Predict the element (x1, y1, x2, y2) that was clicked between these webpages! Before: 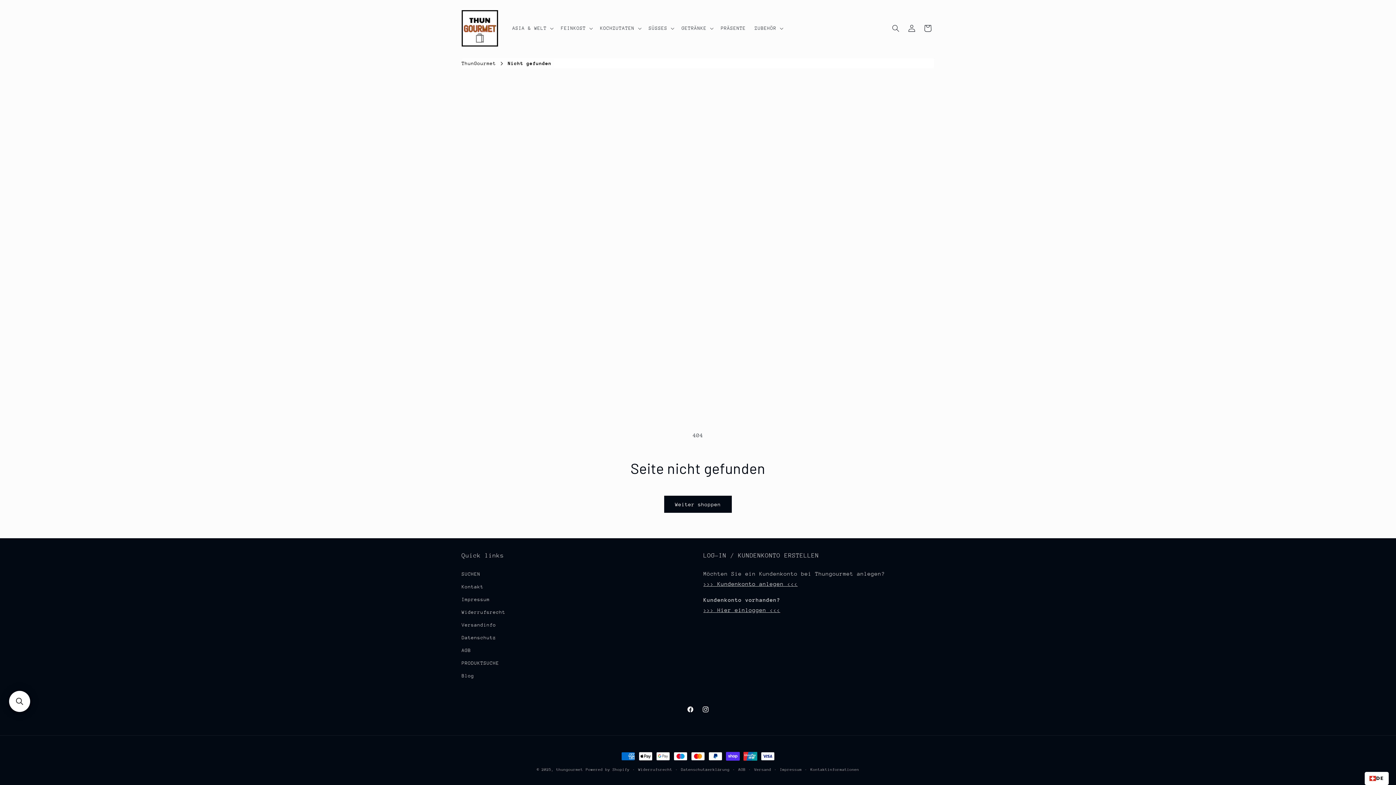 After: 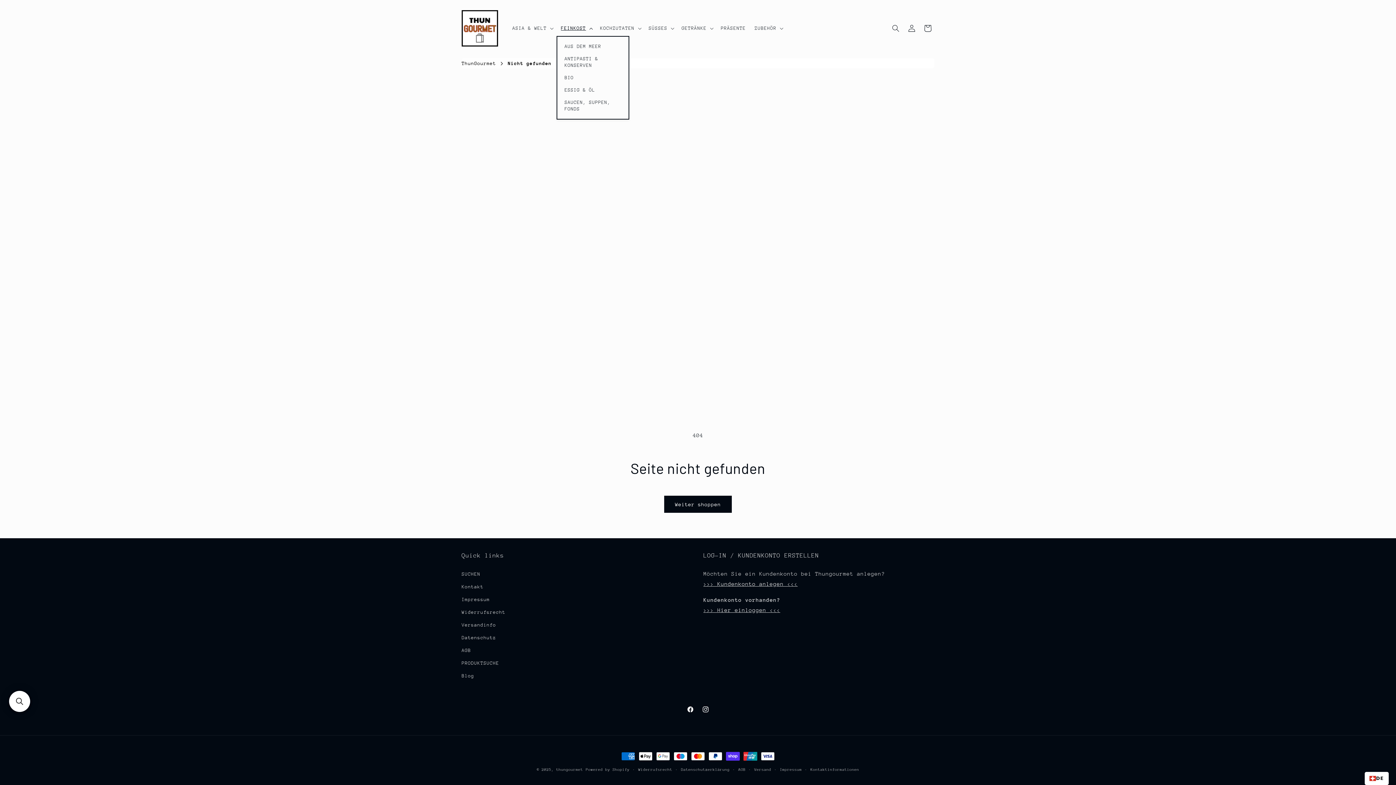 Action: label: FEINKOST bbox: (556, 20, 595, 35)